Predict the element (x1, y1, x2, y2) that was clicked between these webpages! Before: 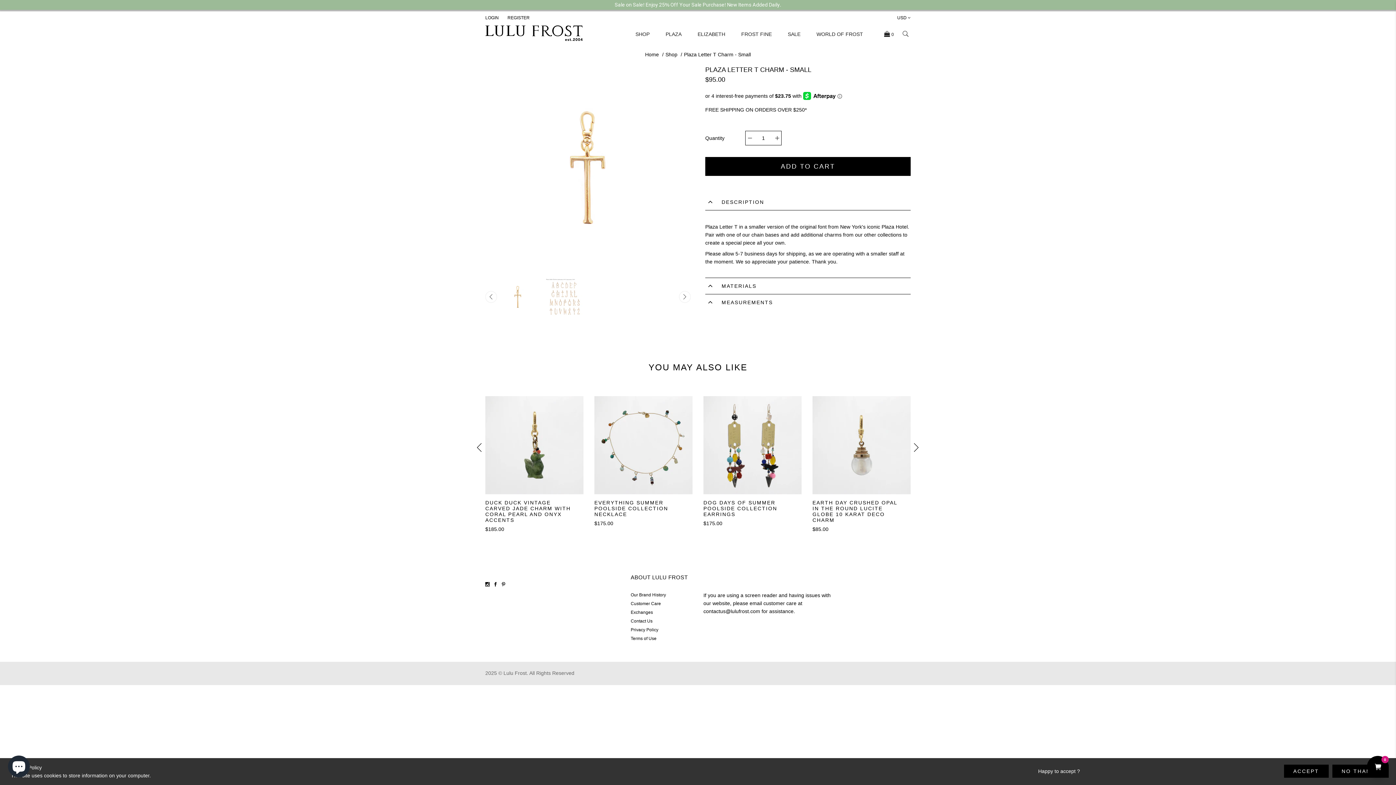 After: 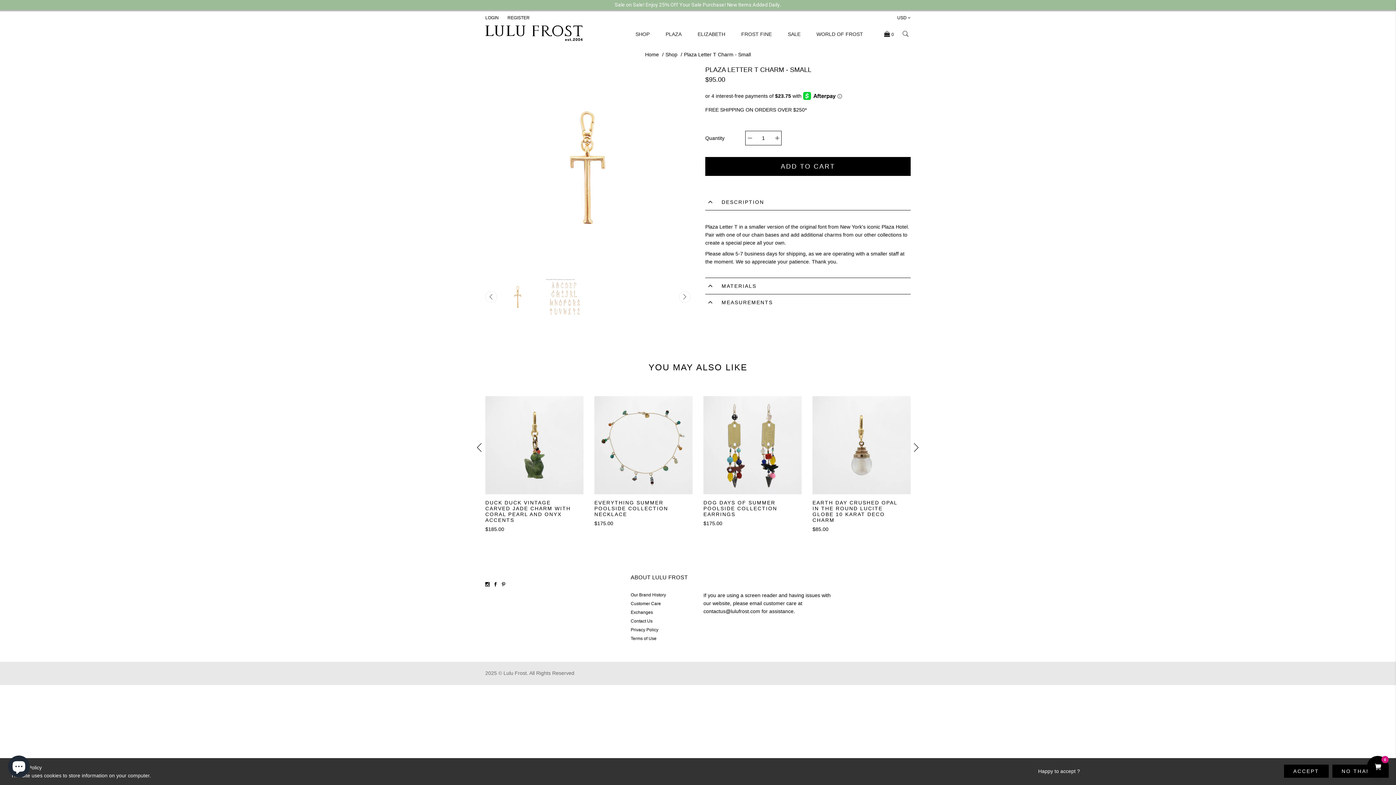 Action: bbox: (0, 0, 1396, 9) label: Sale on Sale! Enjoy 25% Off Your Sale Purchase! New Items Added Daily.